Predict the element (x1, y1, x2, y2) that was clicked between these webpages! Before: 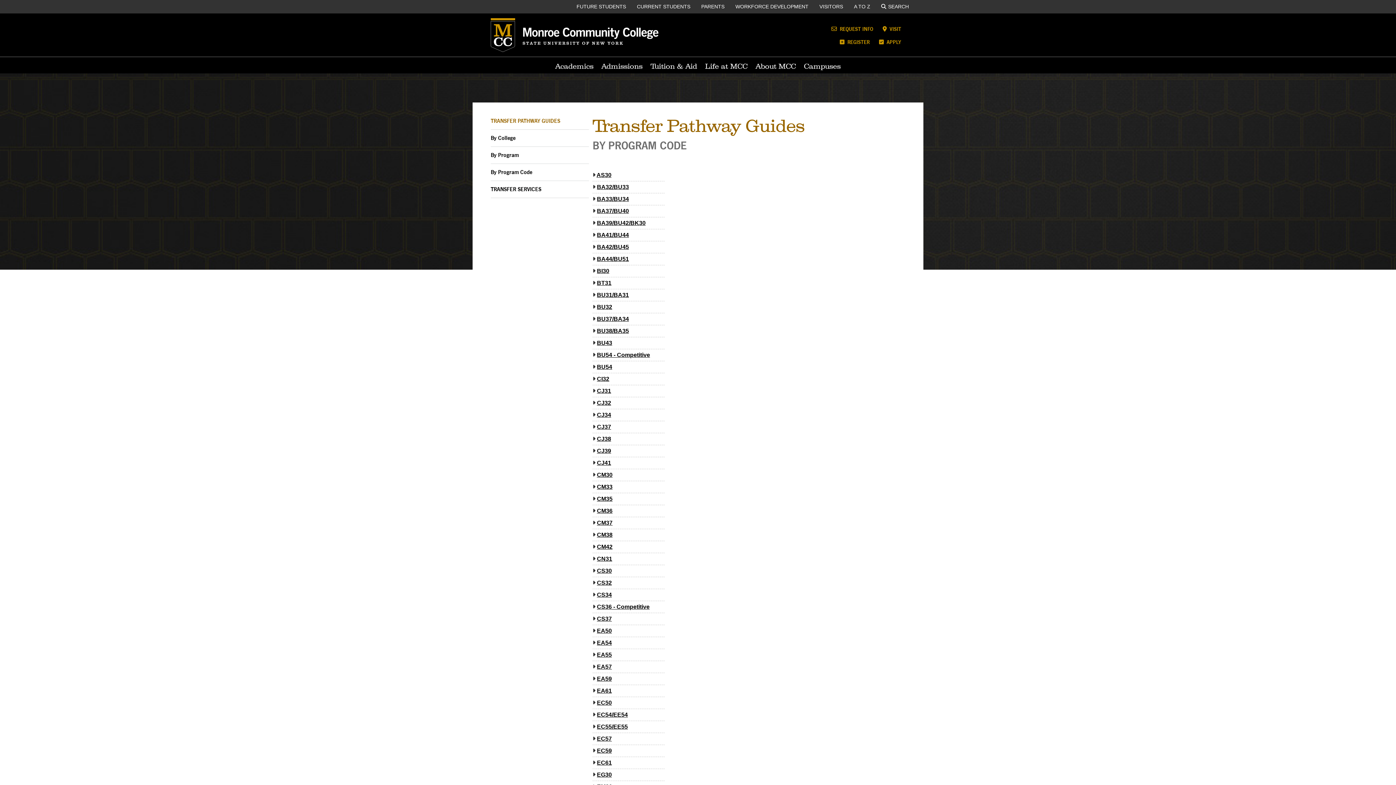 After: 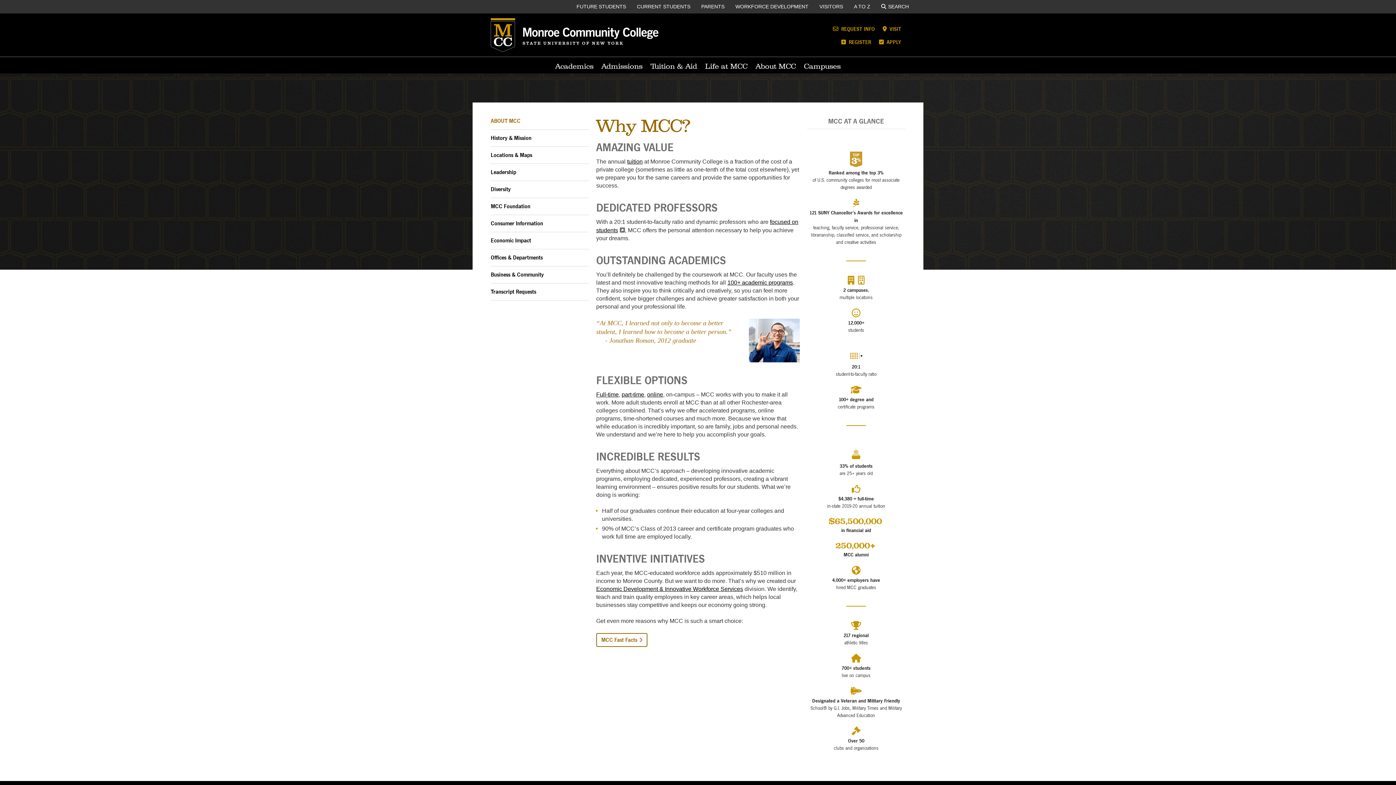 Action: label: About MCC bbox: (751, 57, 800, 73)